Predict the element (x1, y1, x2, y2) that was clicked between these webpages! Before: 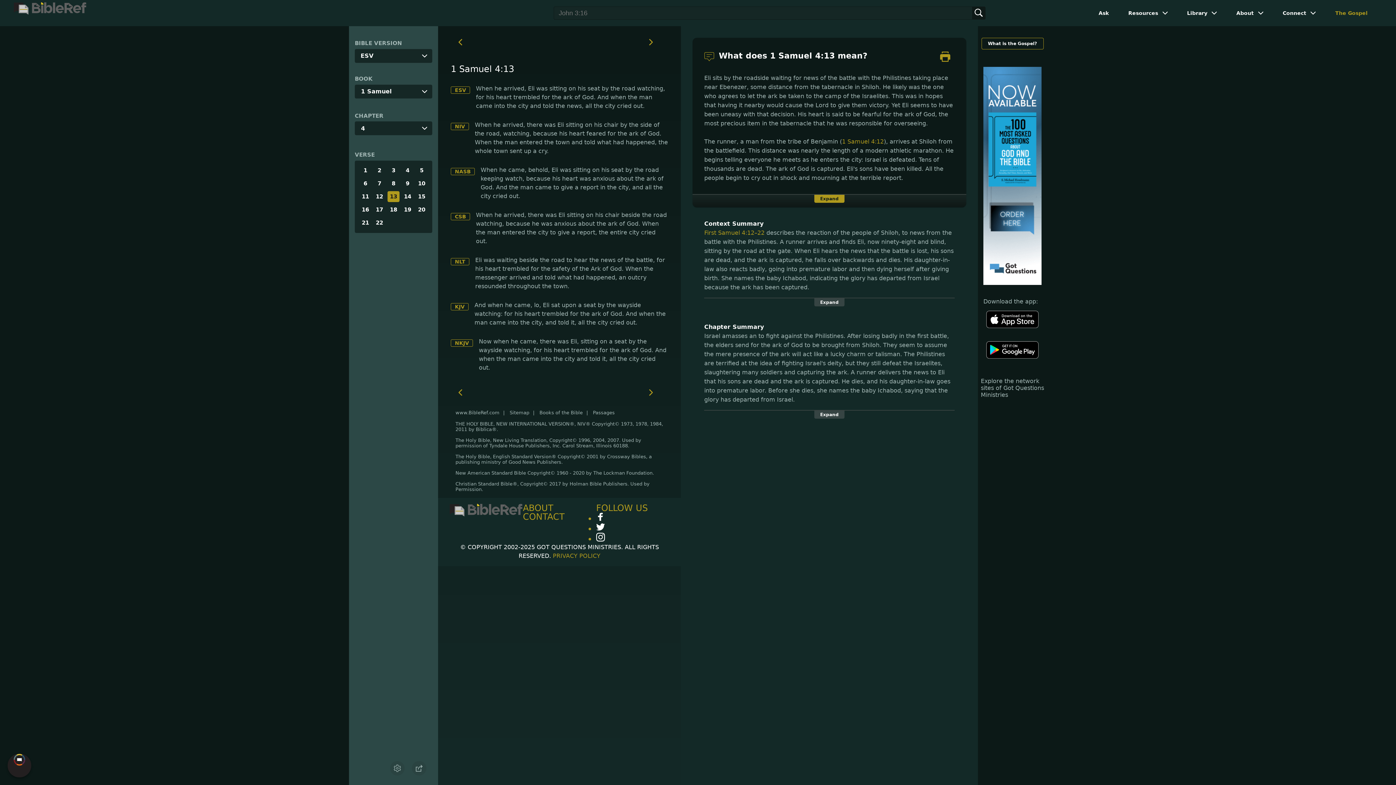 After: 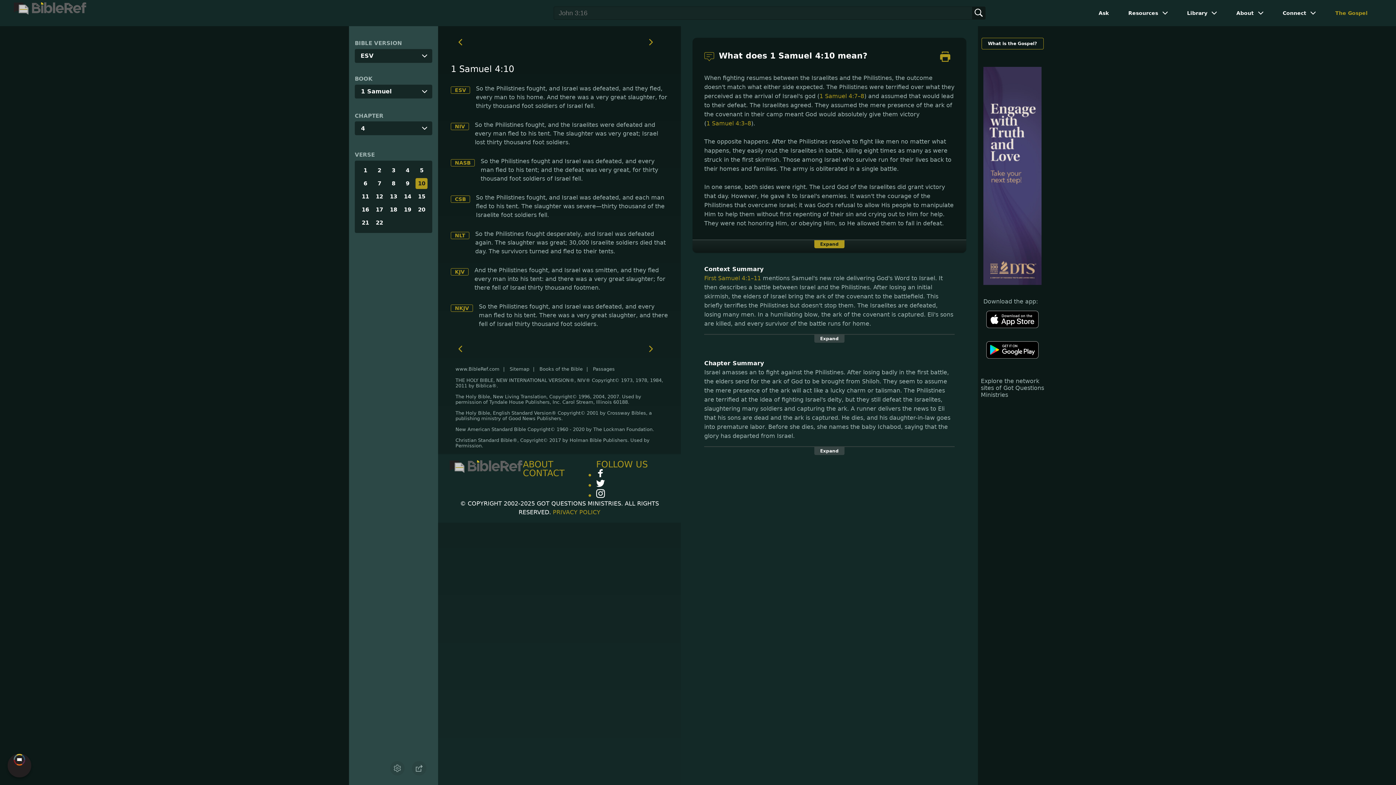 Action: bbox: (415, 178, 427, 189) label: 10